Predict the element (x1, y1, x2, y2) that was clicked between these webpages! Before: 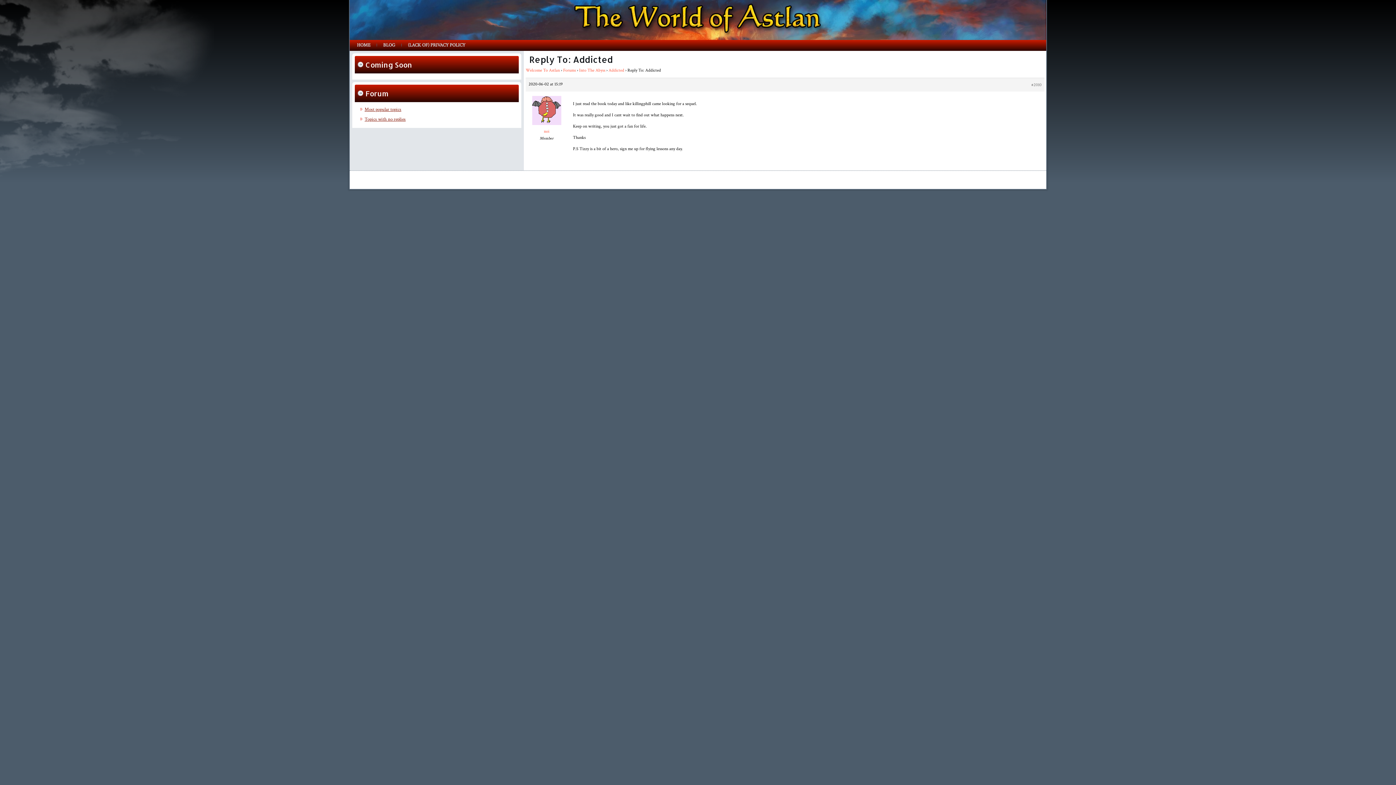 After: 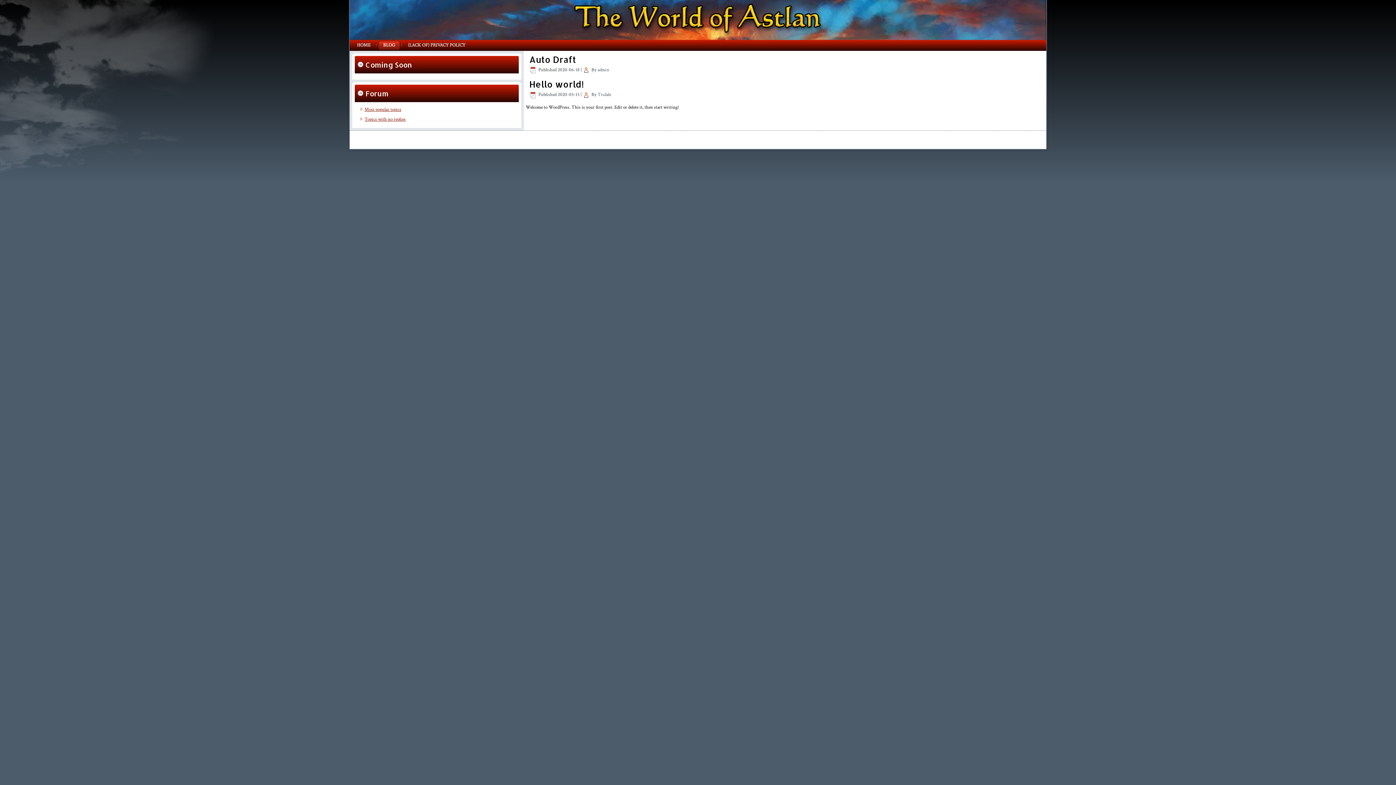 Action: bbox: (378, 41, 400, 49) label: BLOG